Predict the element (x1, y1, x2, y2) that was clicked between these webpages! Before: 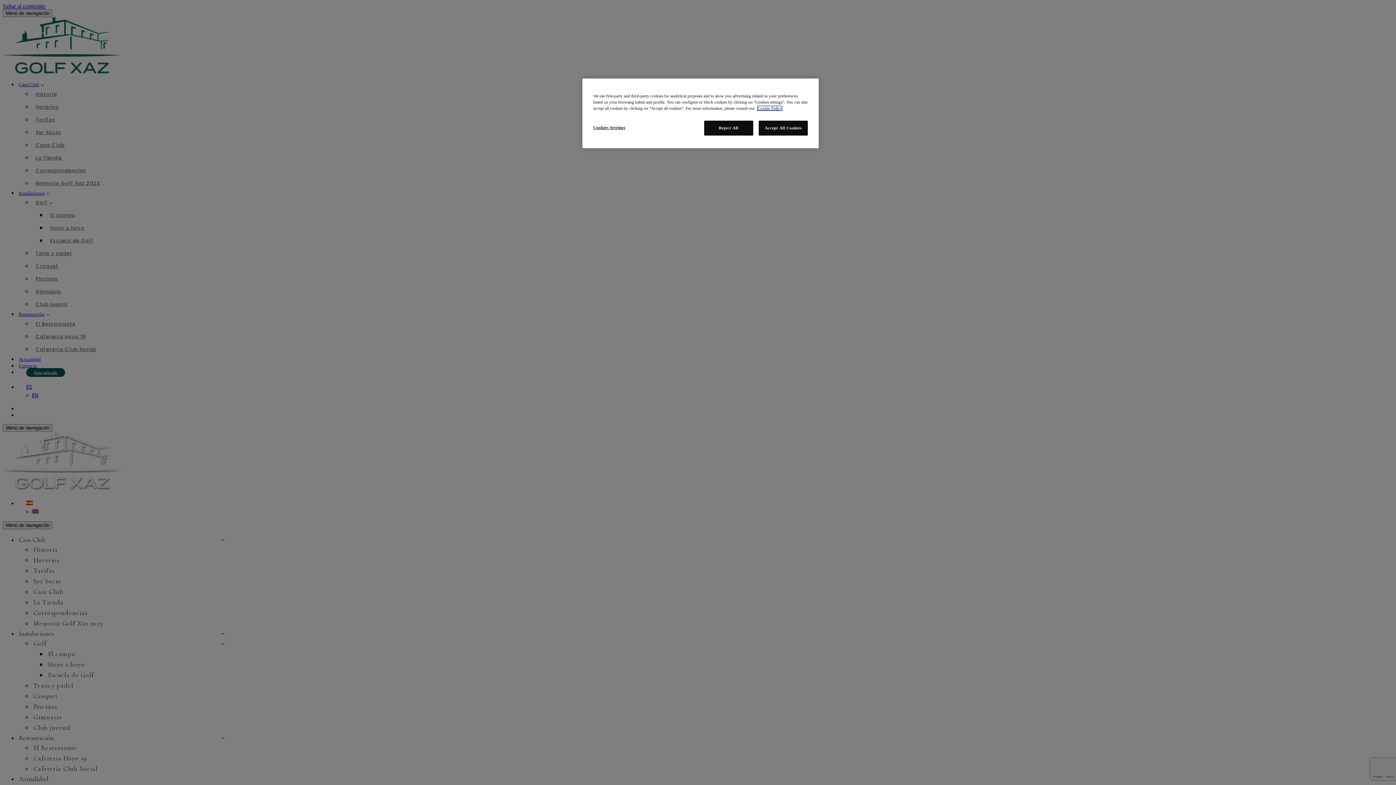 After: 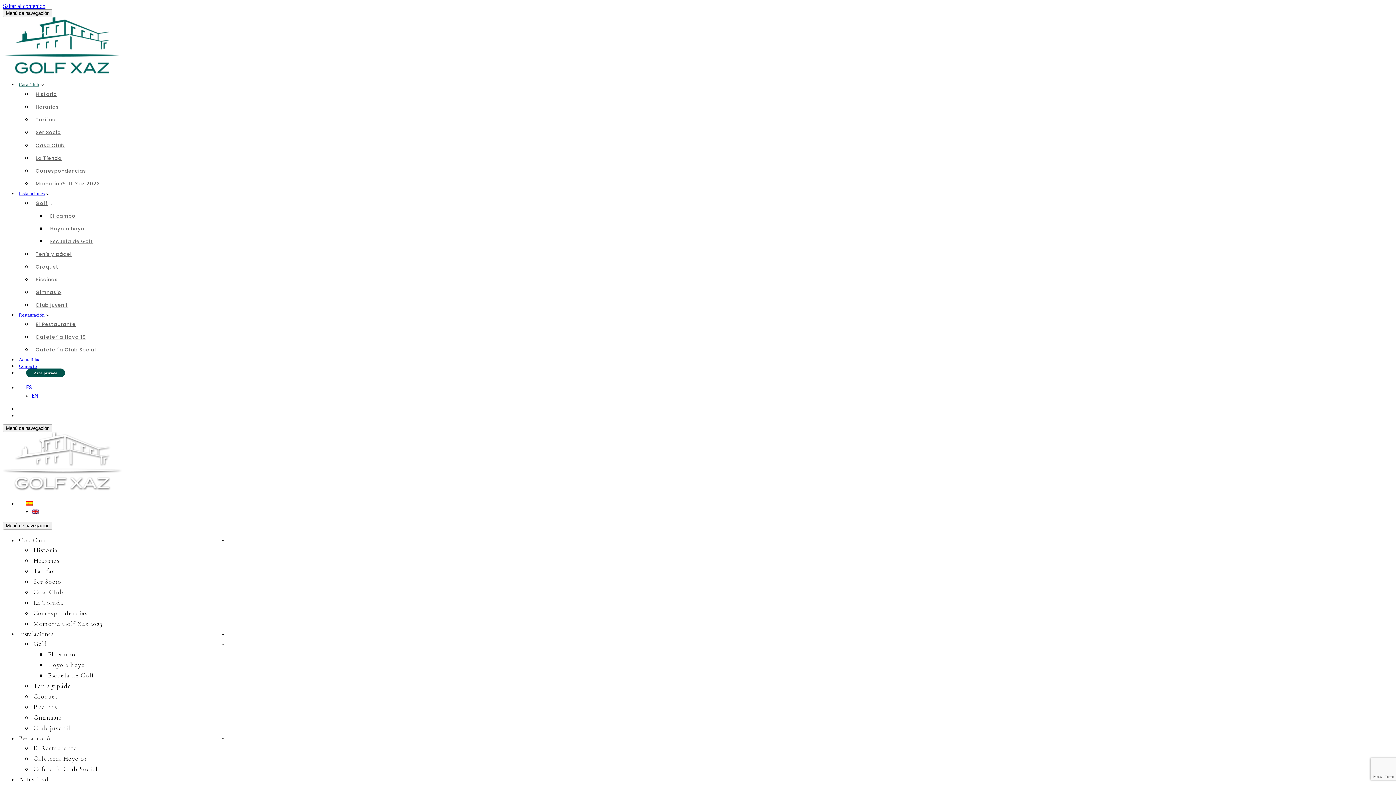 Action: bbox: (704, 120, 753, 135) label: Reject All